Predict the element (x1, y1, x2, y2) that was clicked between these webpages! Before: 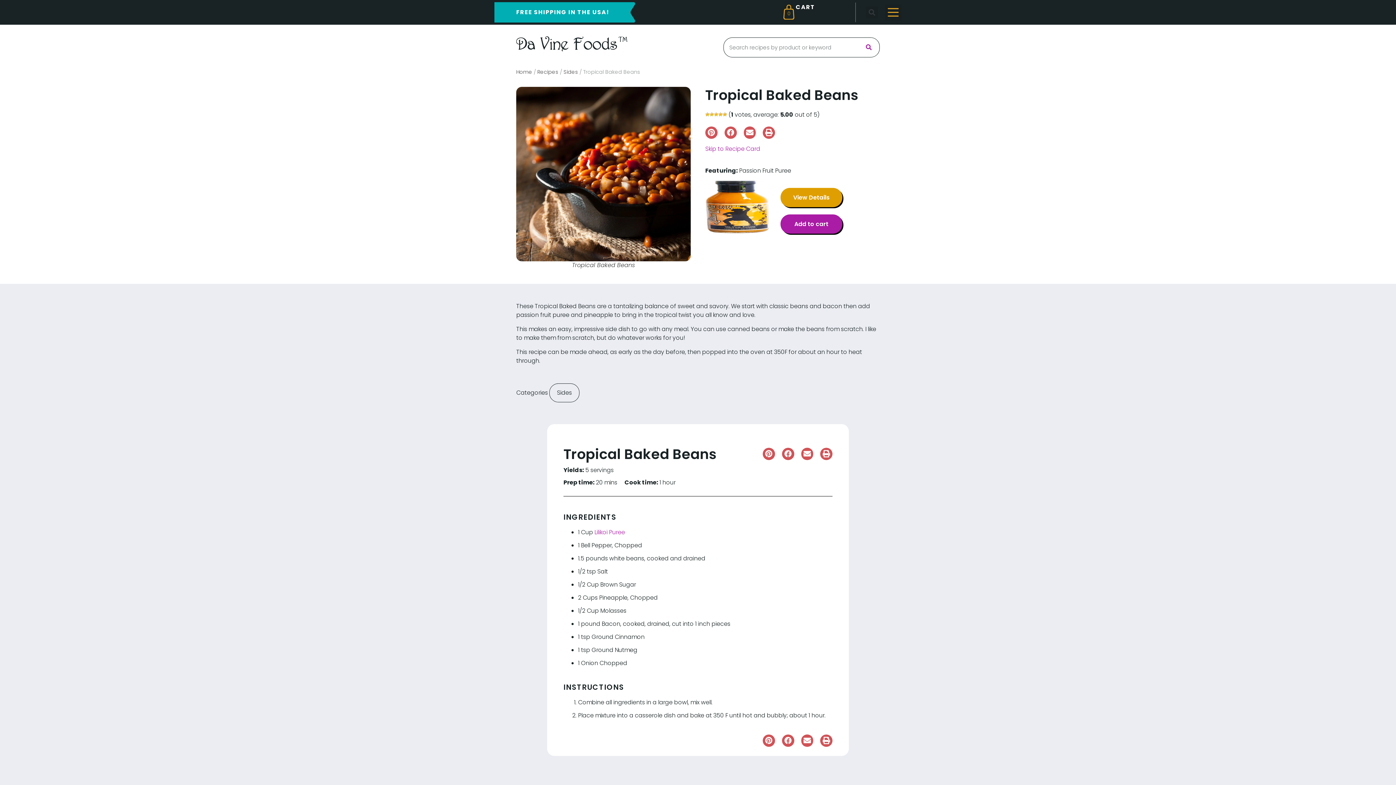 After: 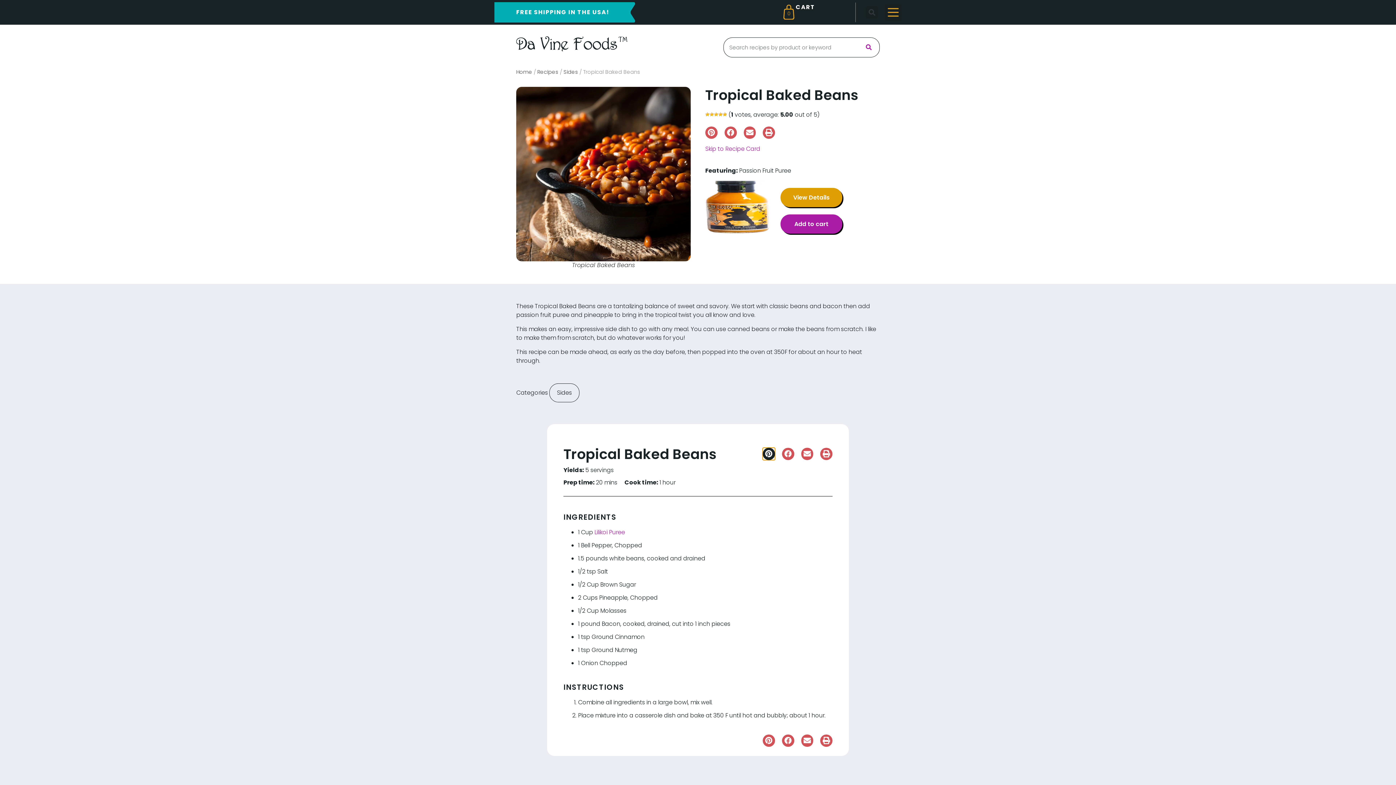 Action: label: Share on pinterest bbox: (762, 448, 775, 460)